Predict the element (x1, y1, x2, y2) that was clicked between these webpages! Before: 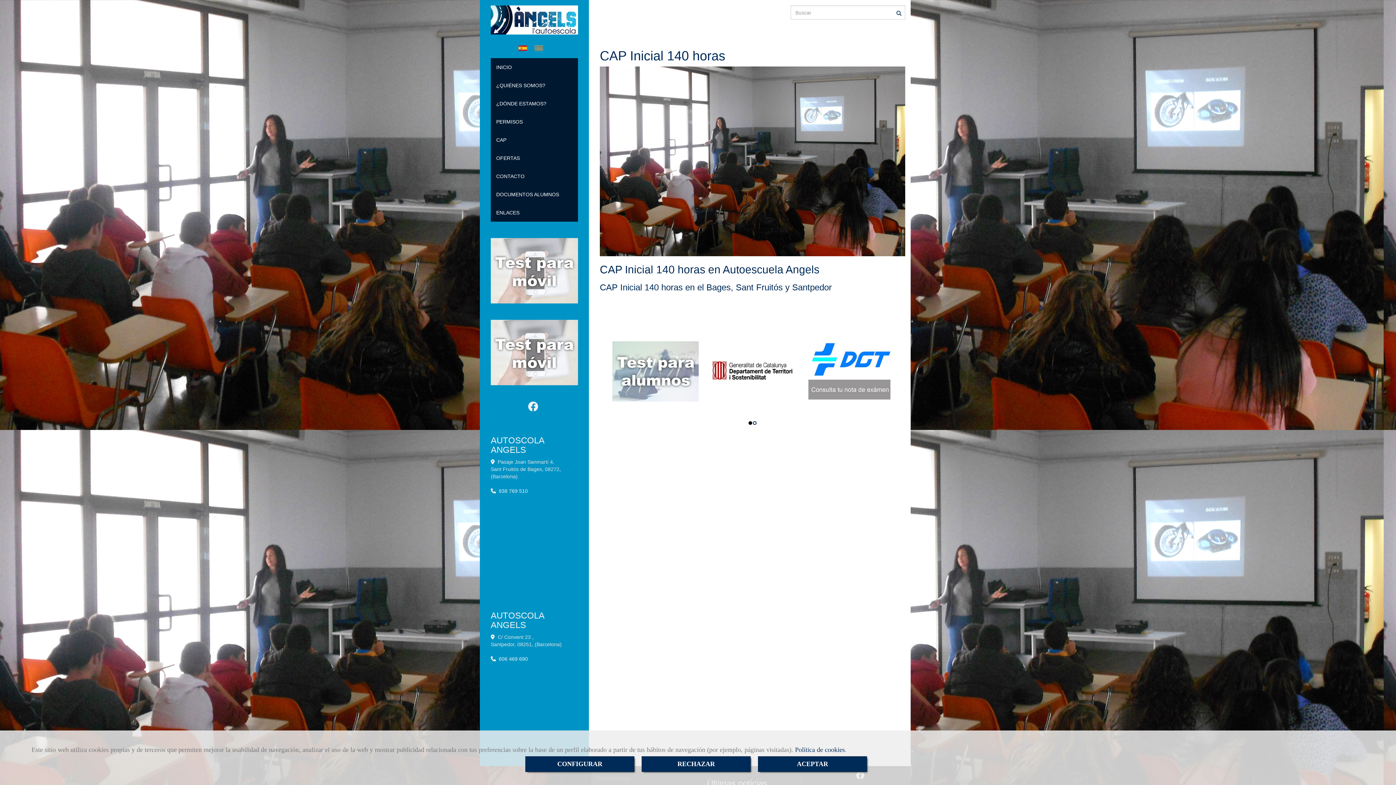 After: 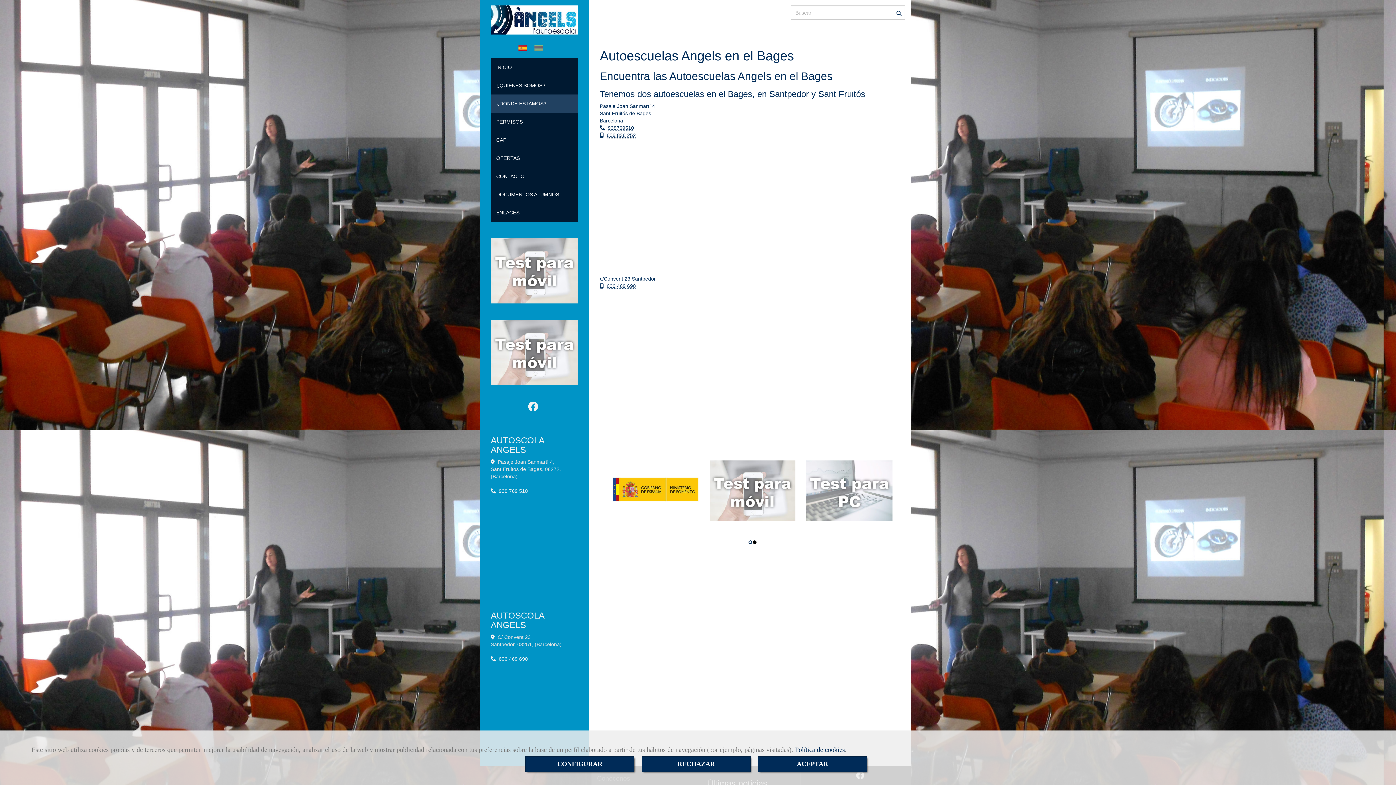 Action: label: ¿DÓNDE ESTAMOS? bbox: (490, 94, 578, 112)